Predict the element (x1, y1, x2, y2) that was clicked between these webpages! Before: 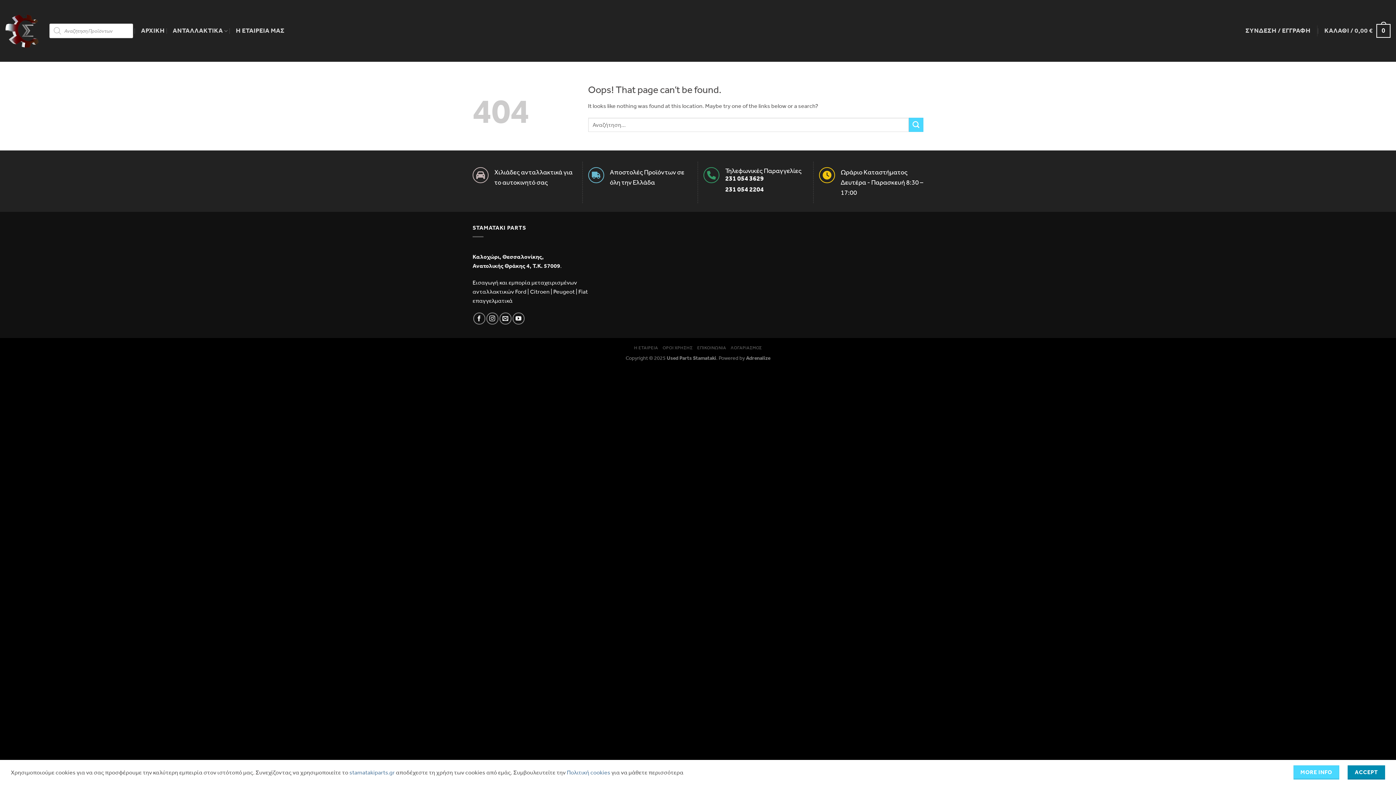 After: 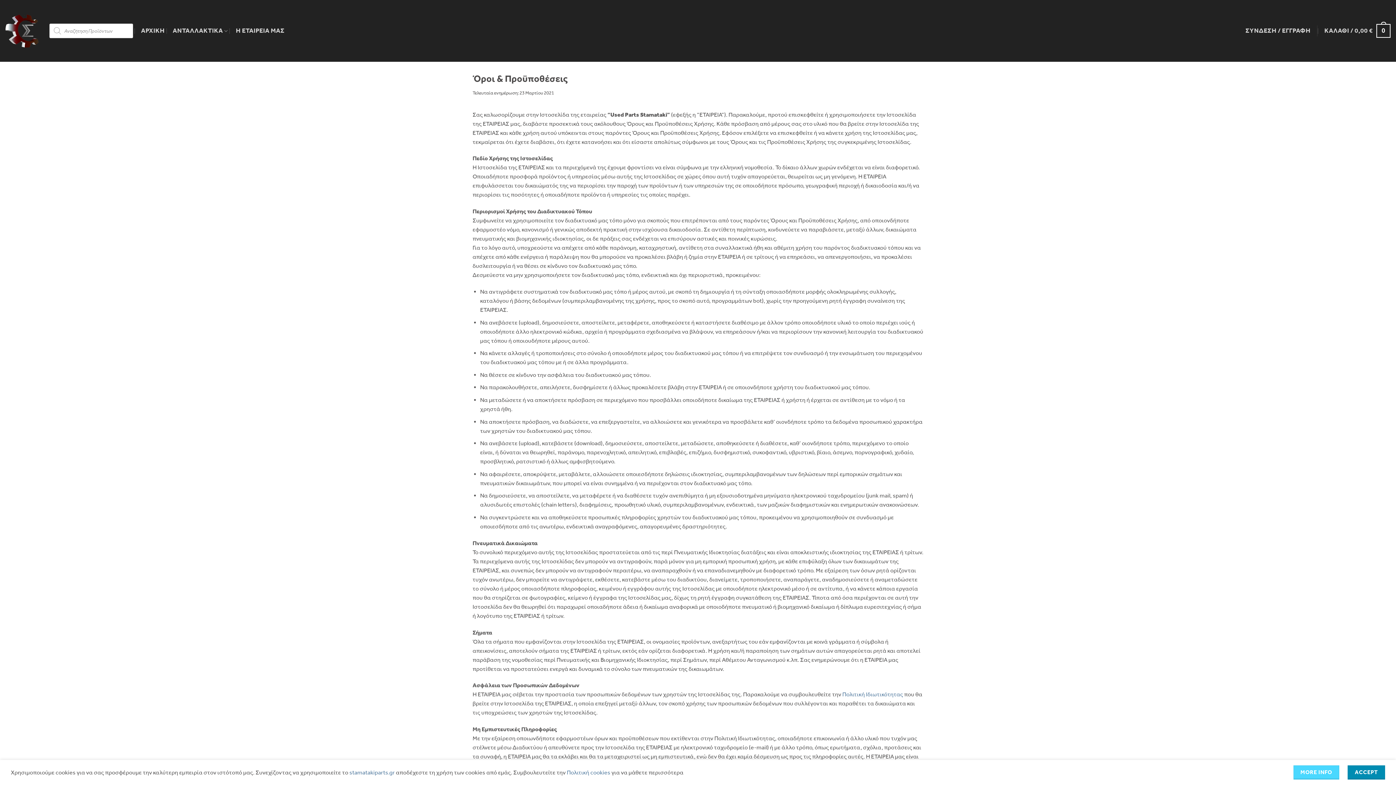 Action: bbox: (662, 345, 692, 350) label: ΟΡΟΙ ΧΡΗΣΗΣ